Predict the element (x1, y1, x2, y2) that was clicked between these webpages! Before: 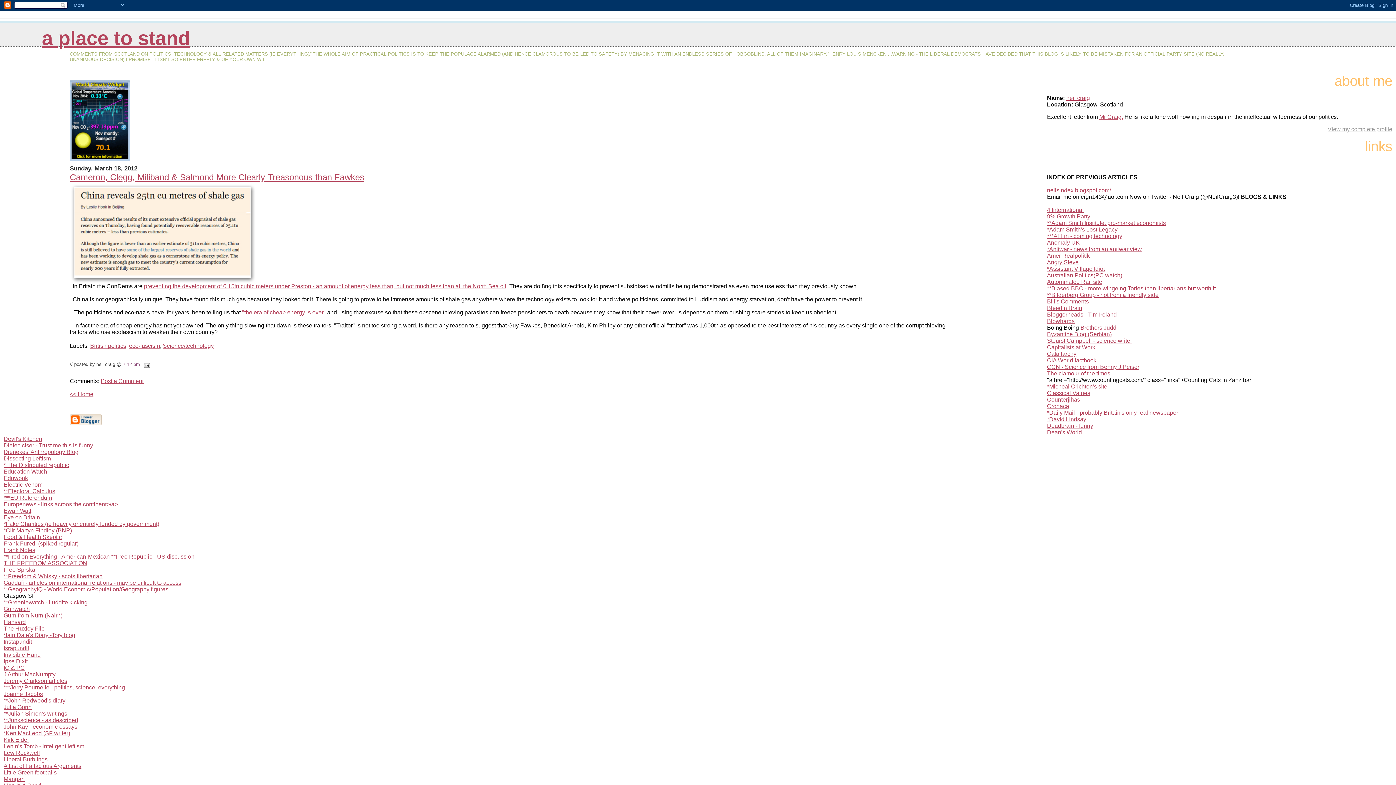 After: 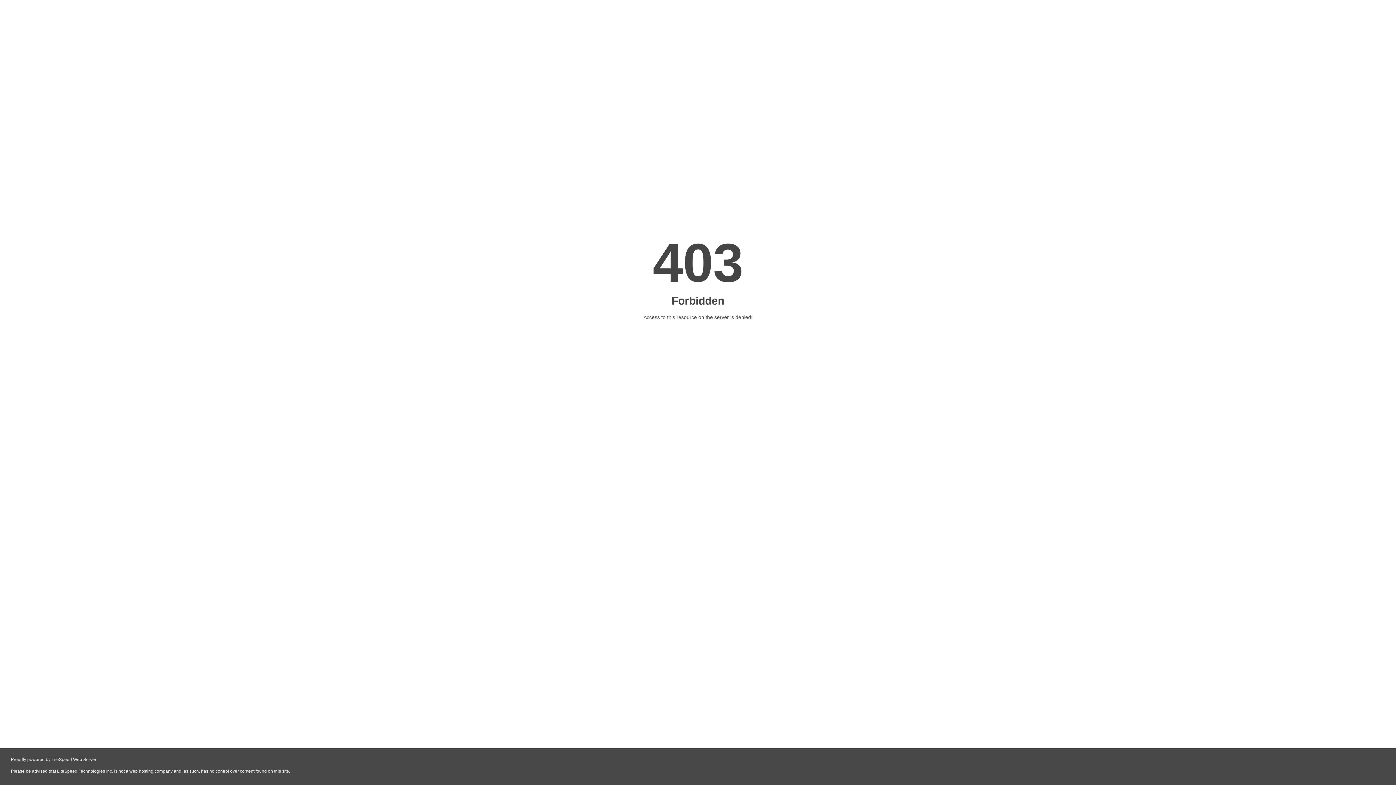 Action: bbox: (3, 769, 56, 775) label: Little Green footballs